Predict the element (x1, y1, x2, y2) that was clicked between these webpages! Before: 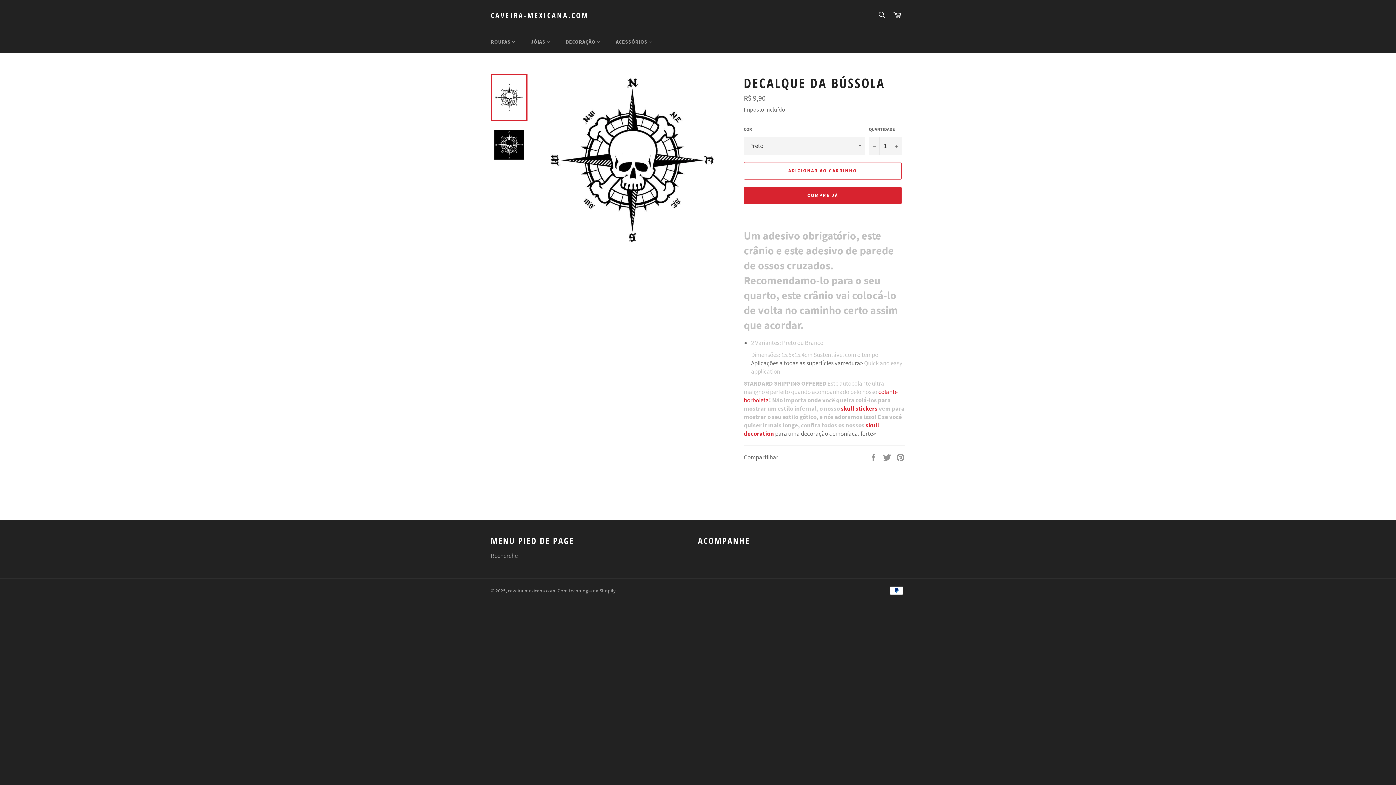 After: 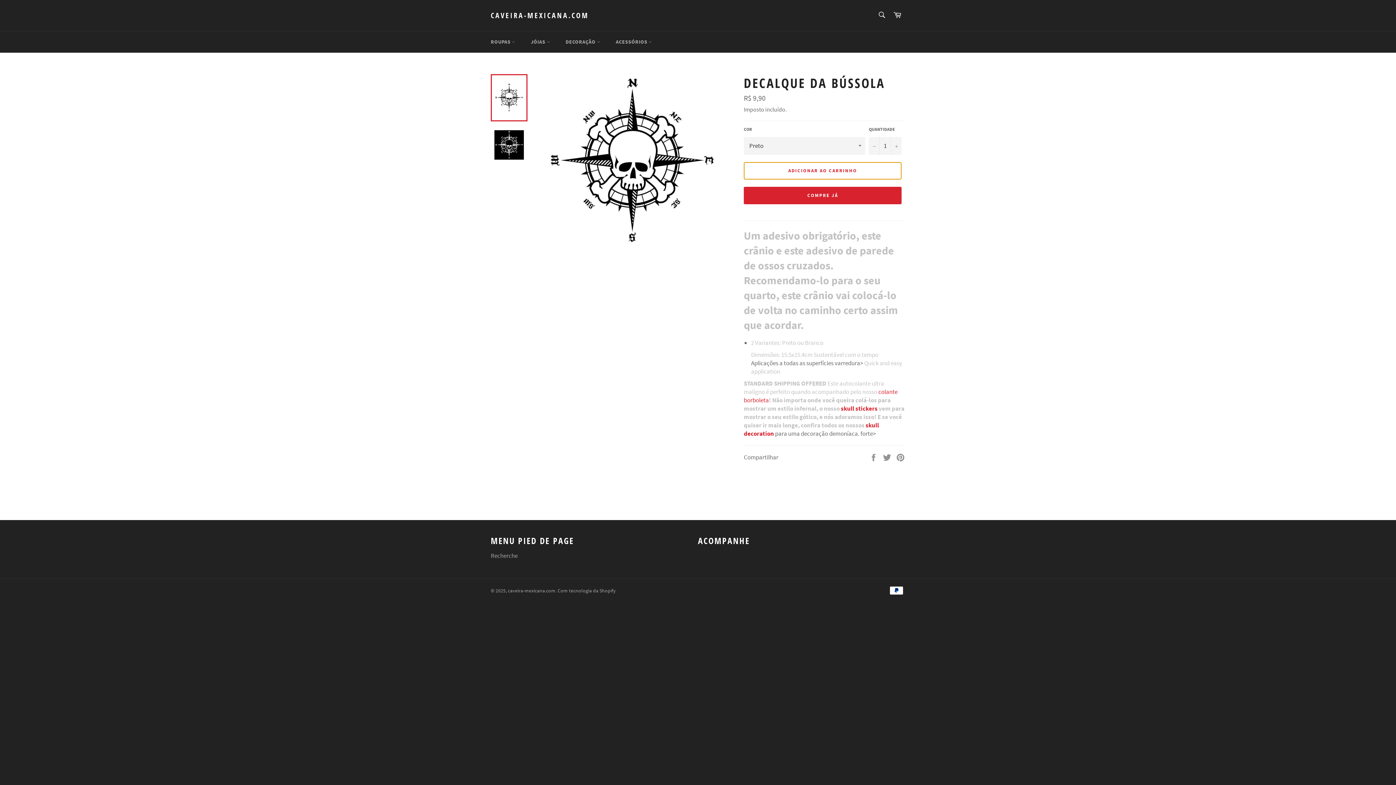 Action: label: ADICIONAR AO CARRINHO bbox: (744, 162, 901, 179)